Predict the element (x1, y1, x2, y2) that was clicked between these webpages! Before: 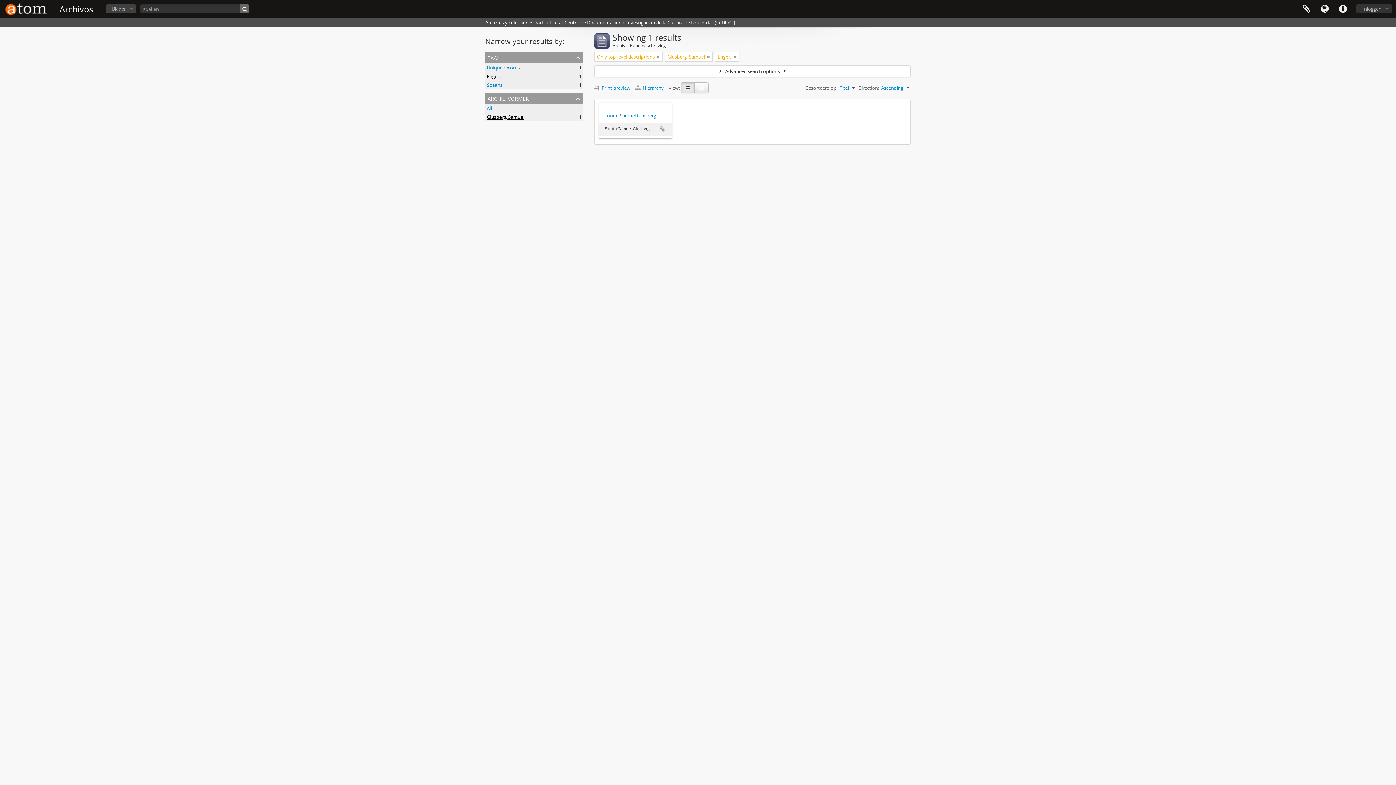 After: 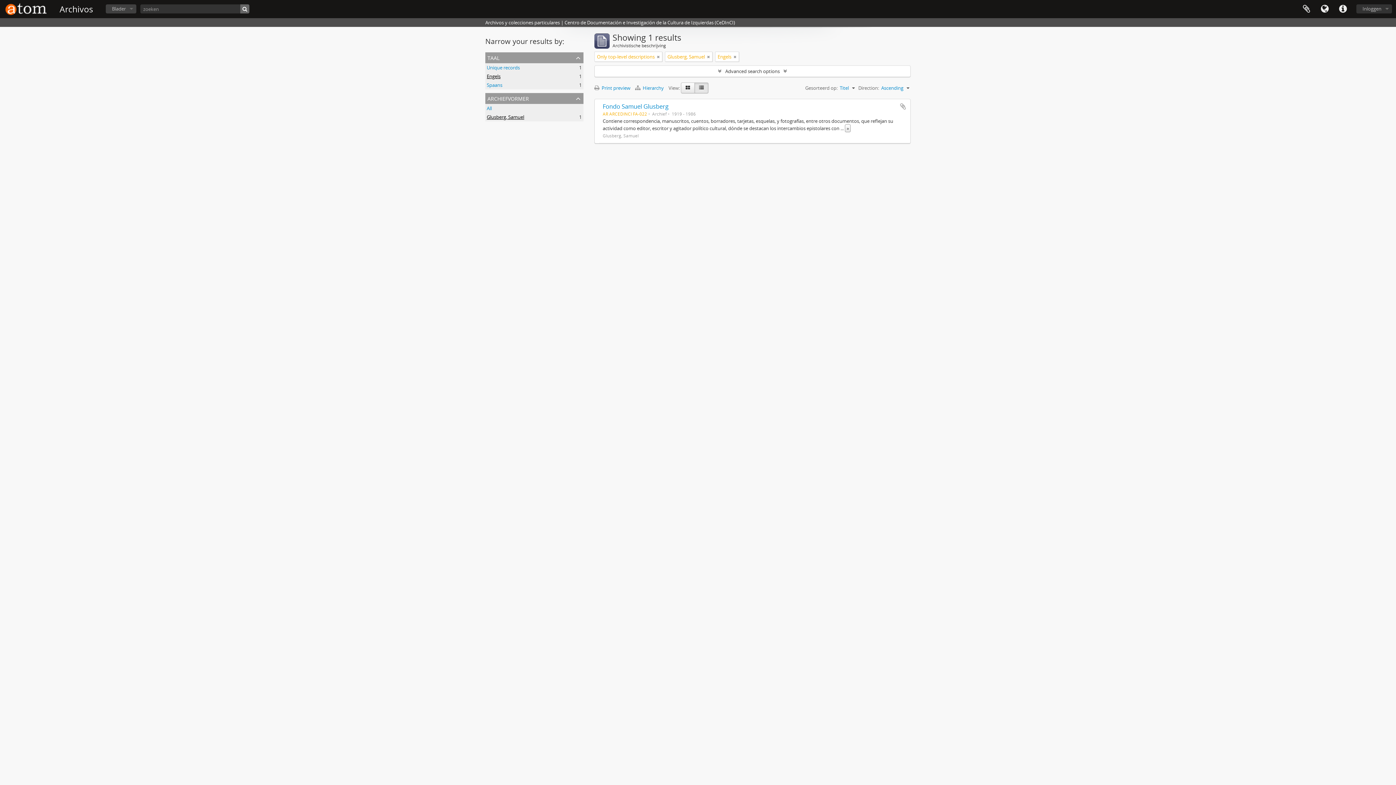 Action: bbox: (694, 82, 708, 93)